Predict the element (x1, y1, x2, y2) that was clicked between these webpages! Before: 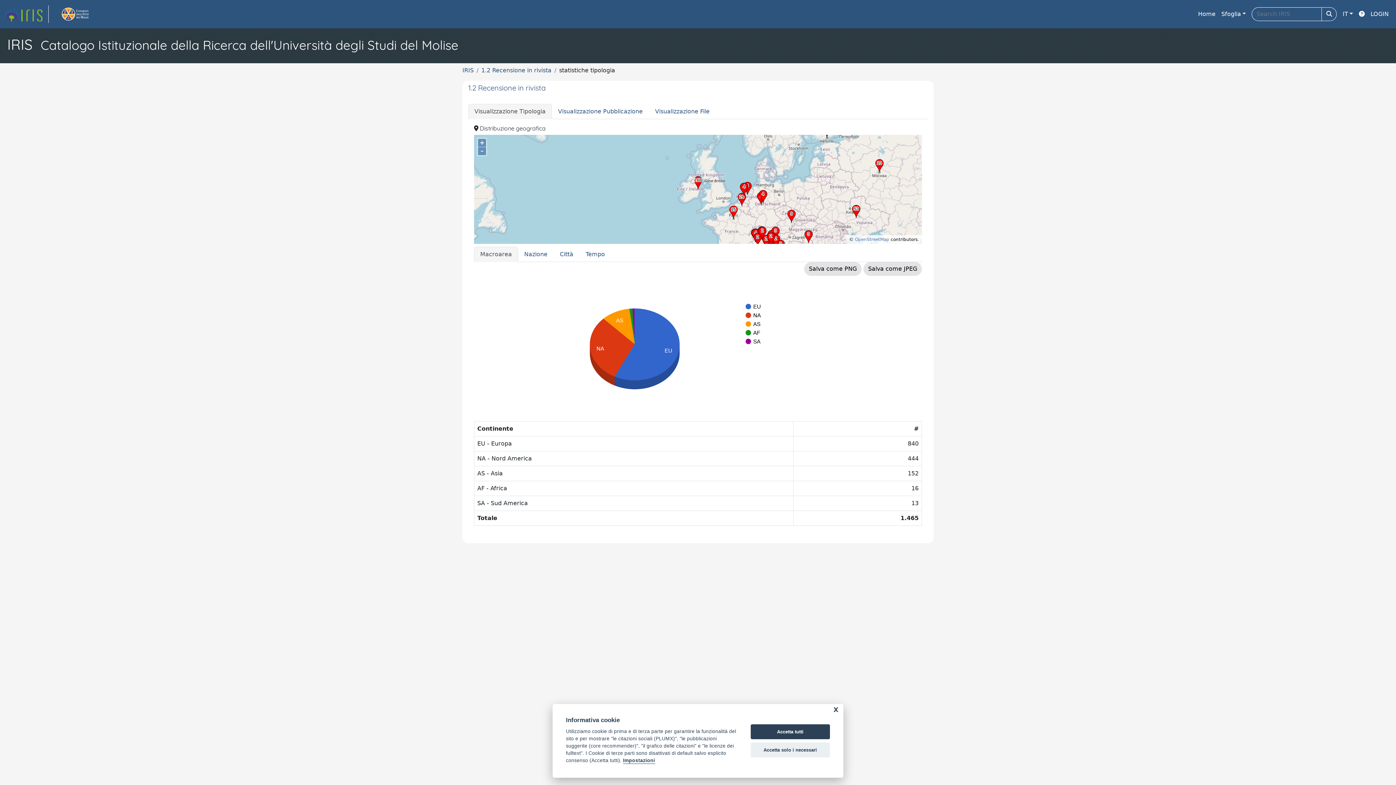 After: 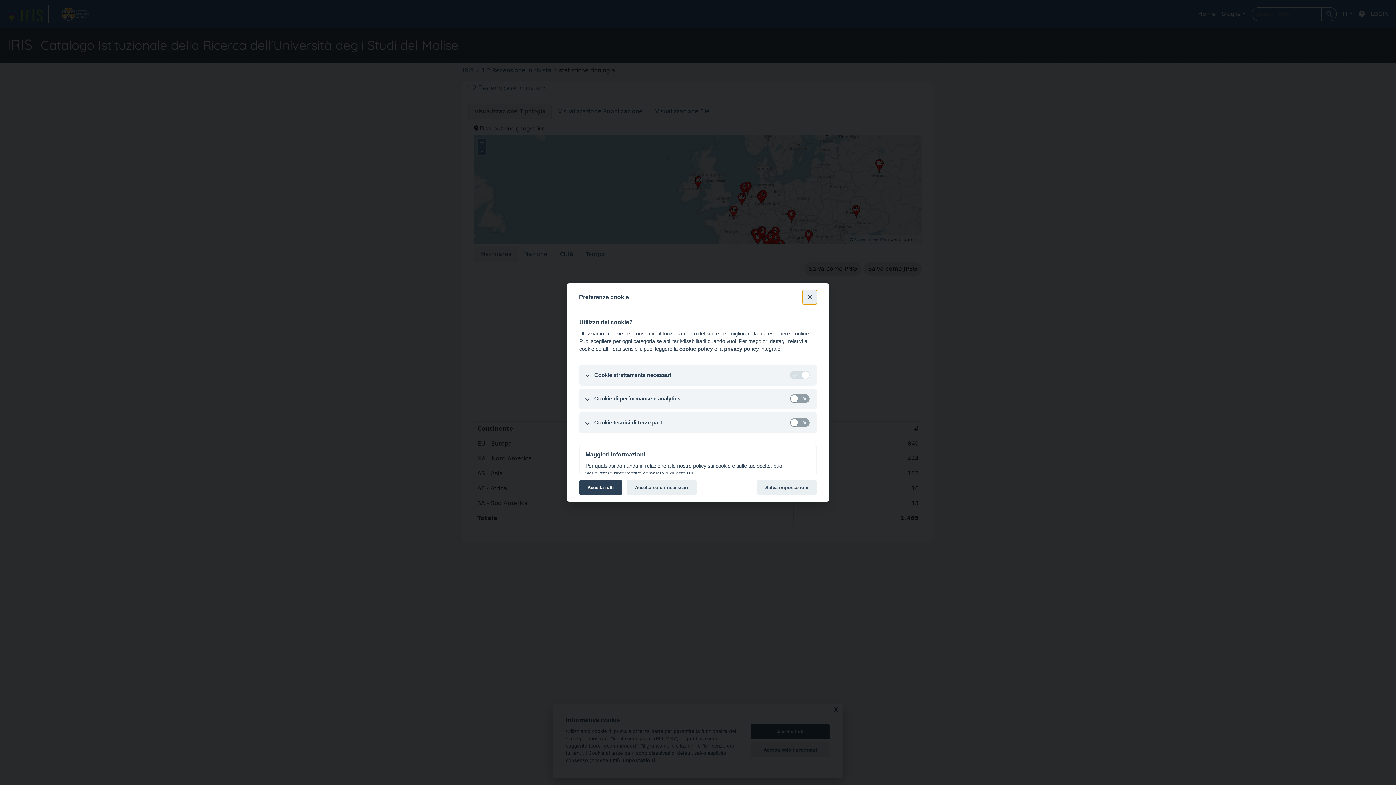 Action: bbox: (623, 758, 655, 764) label: Impostazioni